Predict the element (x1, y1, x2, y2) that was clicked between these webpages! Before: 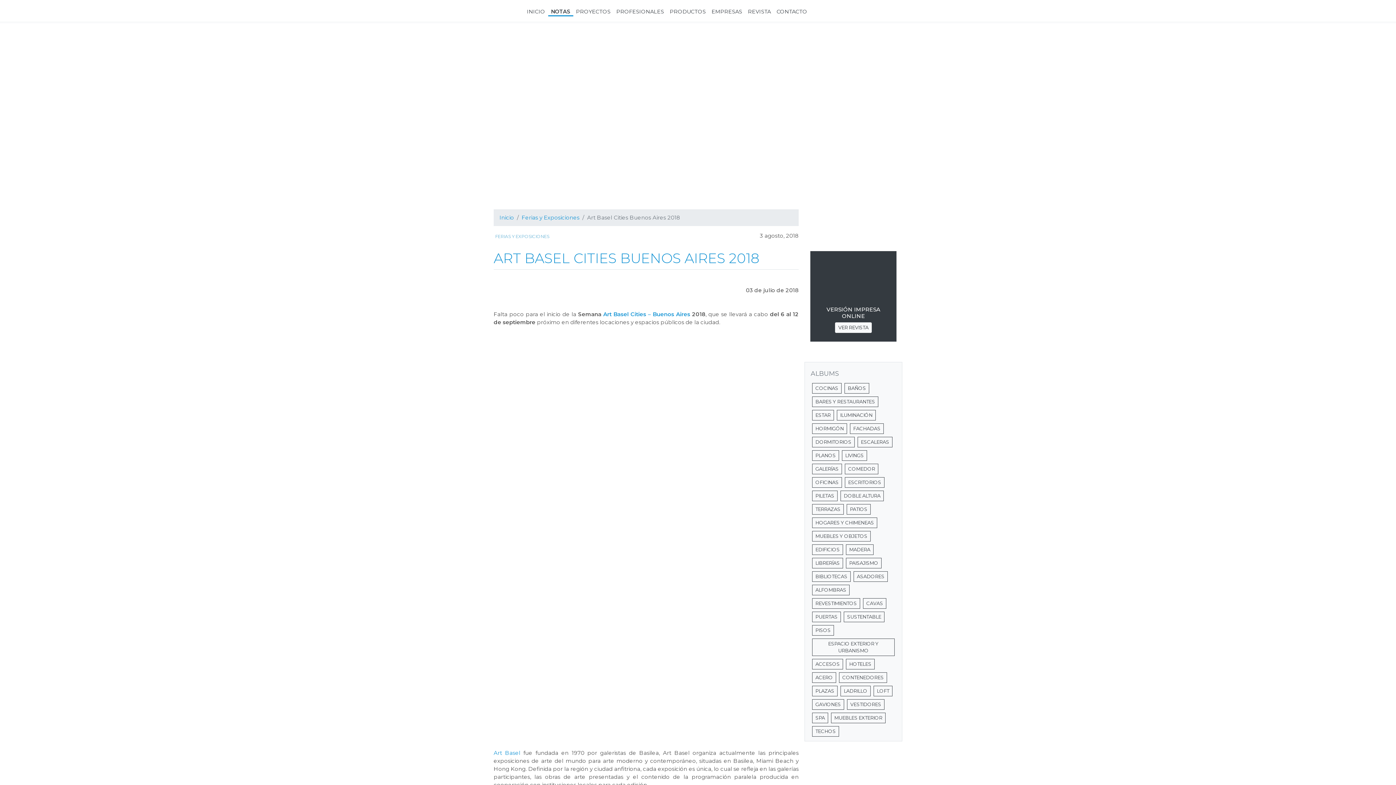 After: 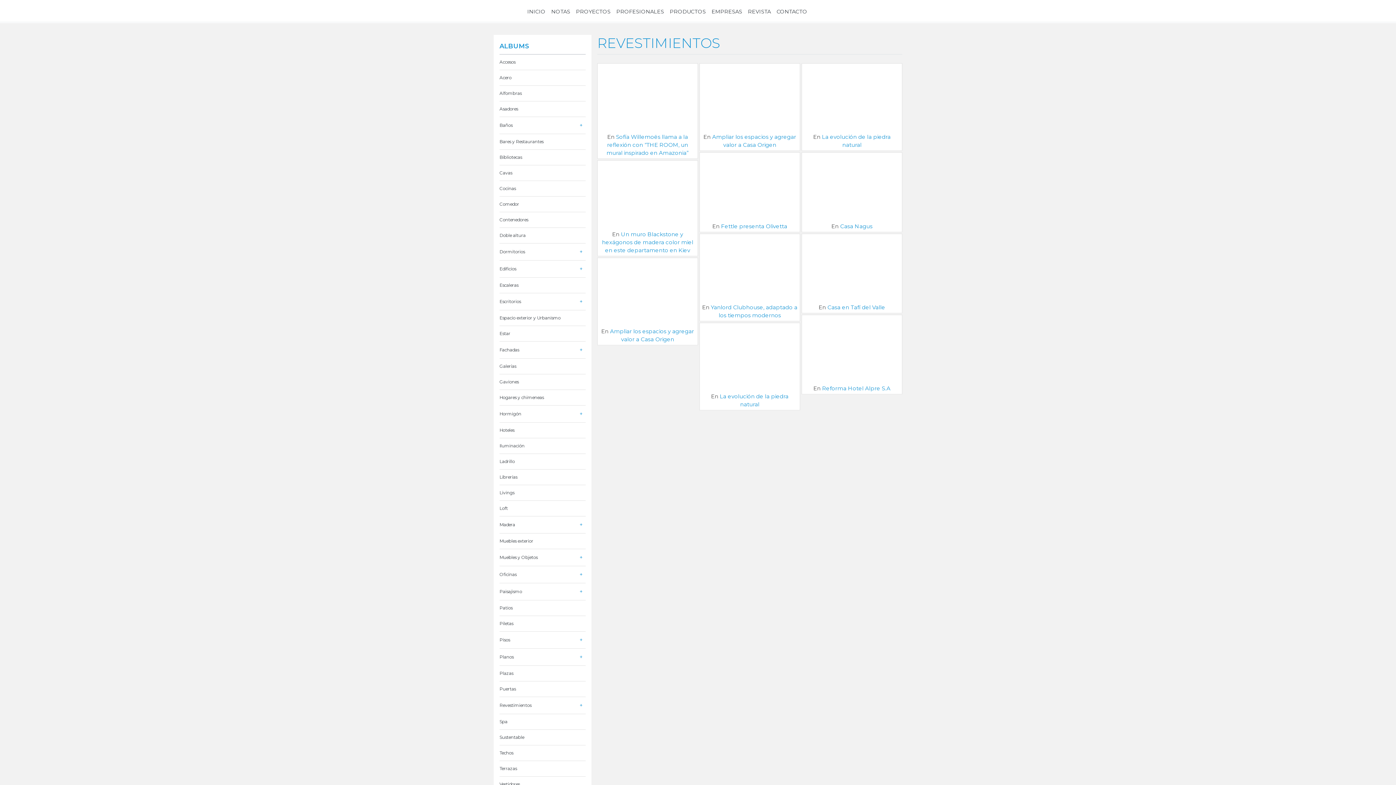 Action: label: REVESTIMIENTOS bbox: (812, 598, 860, 609)